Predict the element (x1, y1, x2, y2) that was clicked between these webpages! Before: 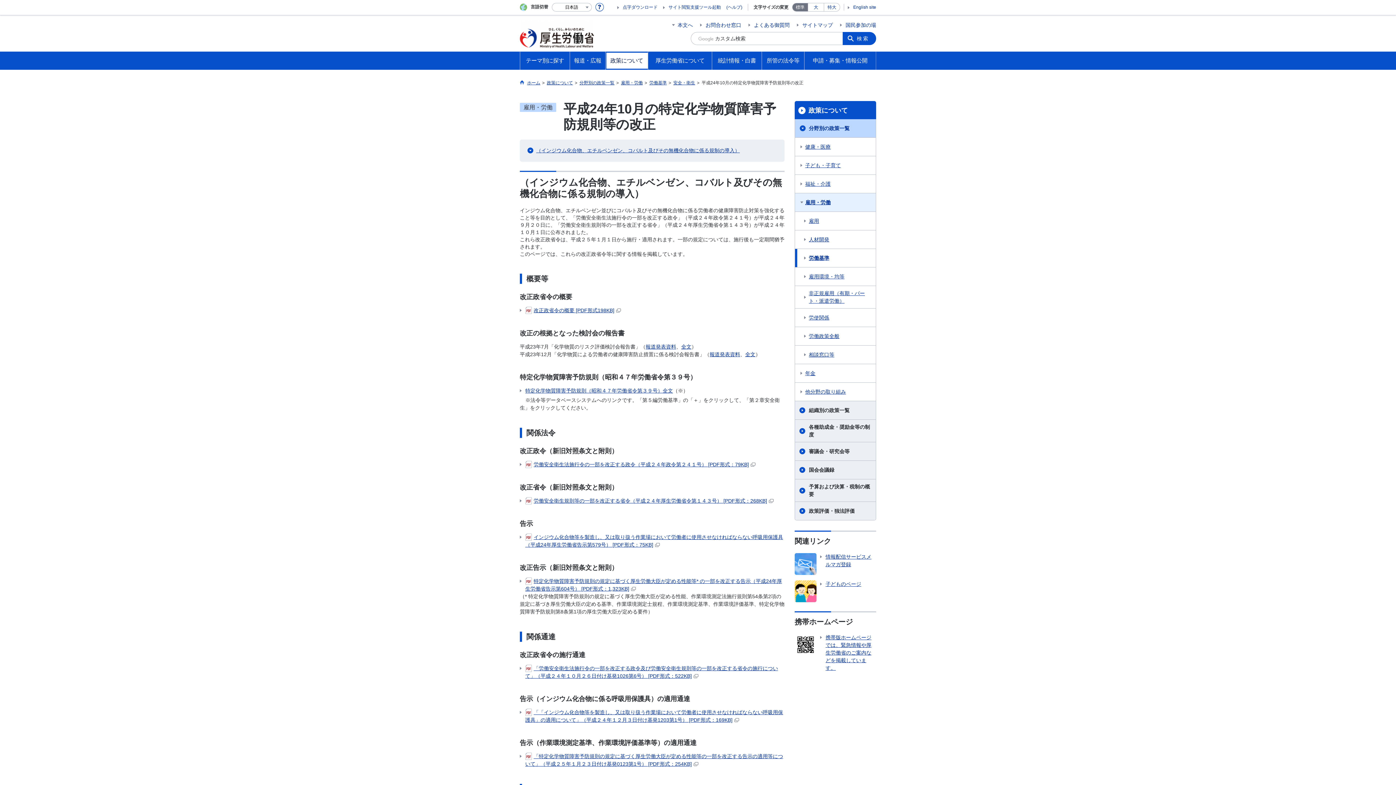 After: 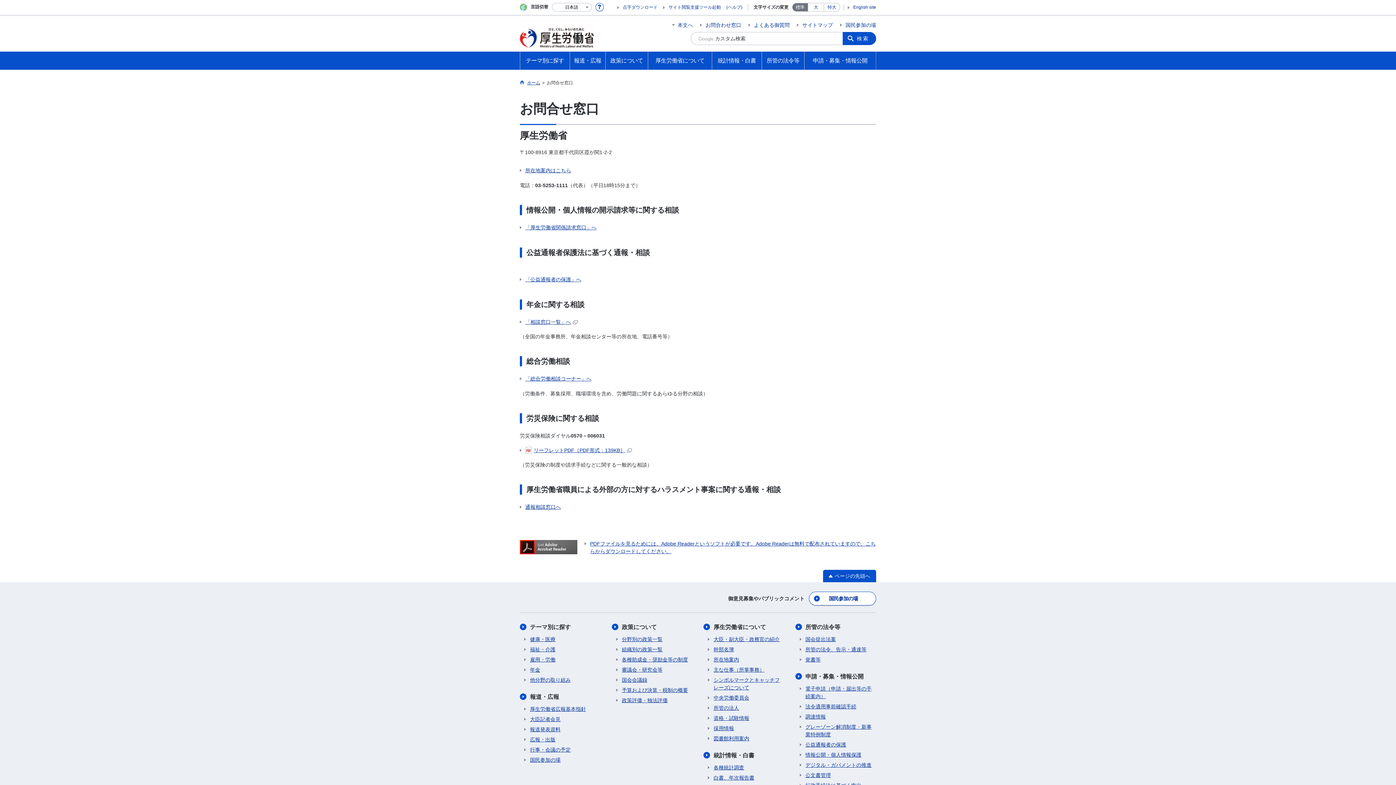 Action: bbox: (700, 22, 741, 27) label: お問合わせ窓口